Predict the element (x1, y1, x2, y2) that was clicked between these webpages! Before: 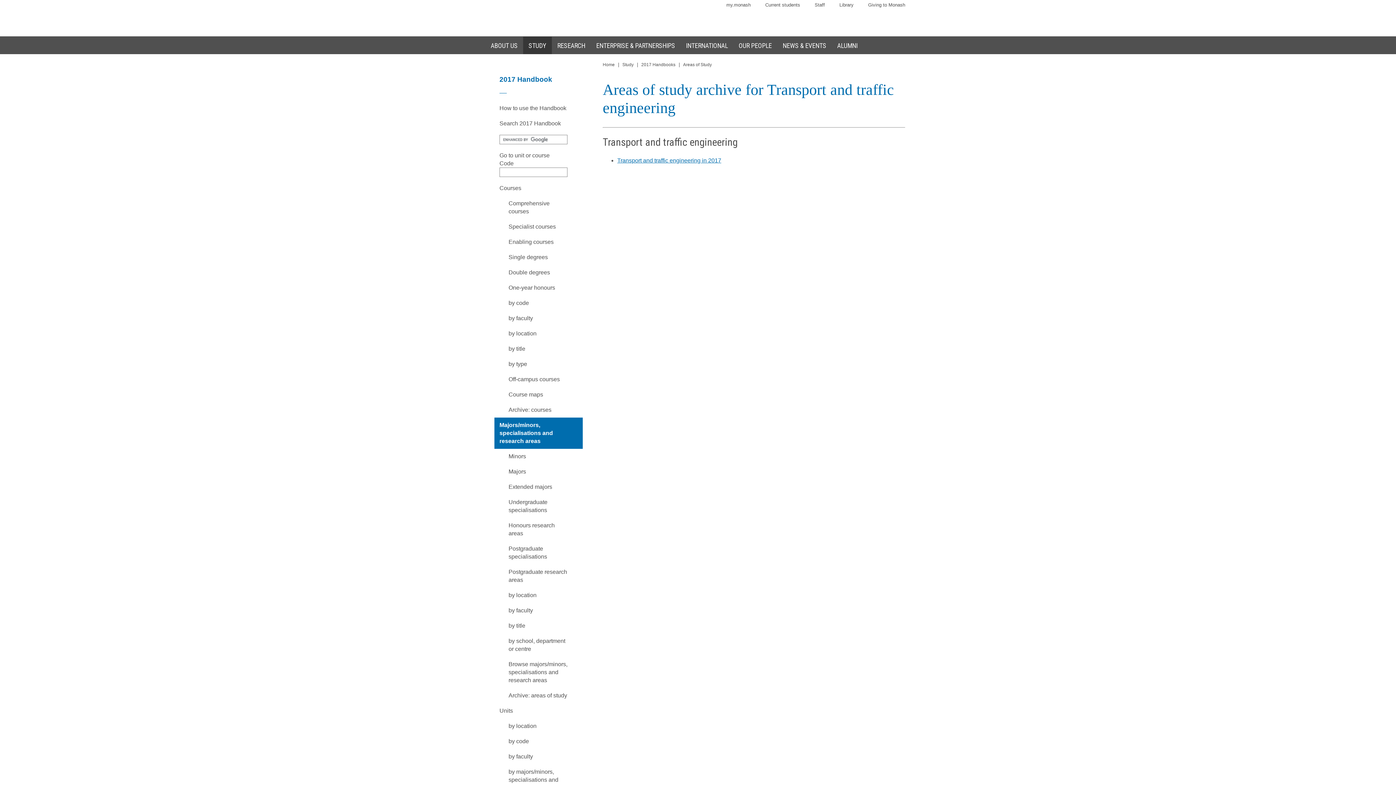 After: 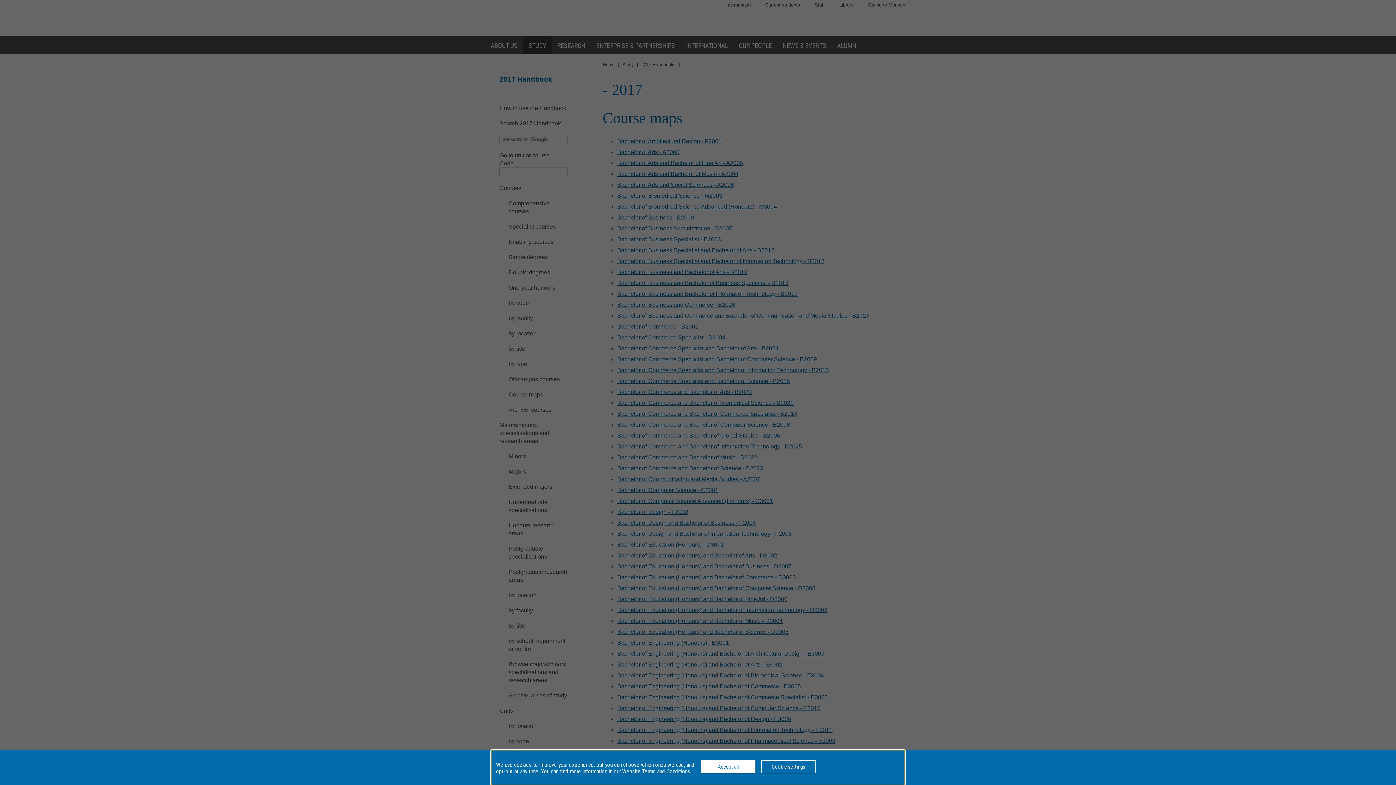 Action: label: Course maps bbox: (494, 387, 582, 402)